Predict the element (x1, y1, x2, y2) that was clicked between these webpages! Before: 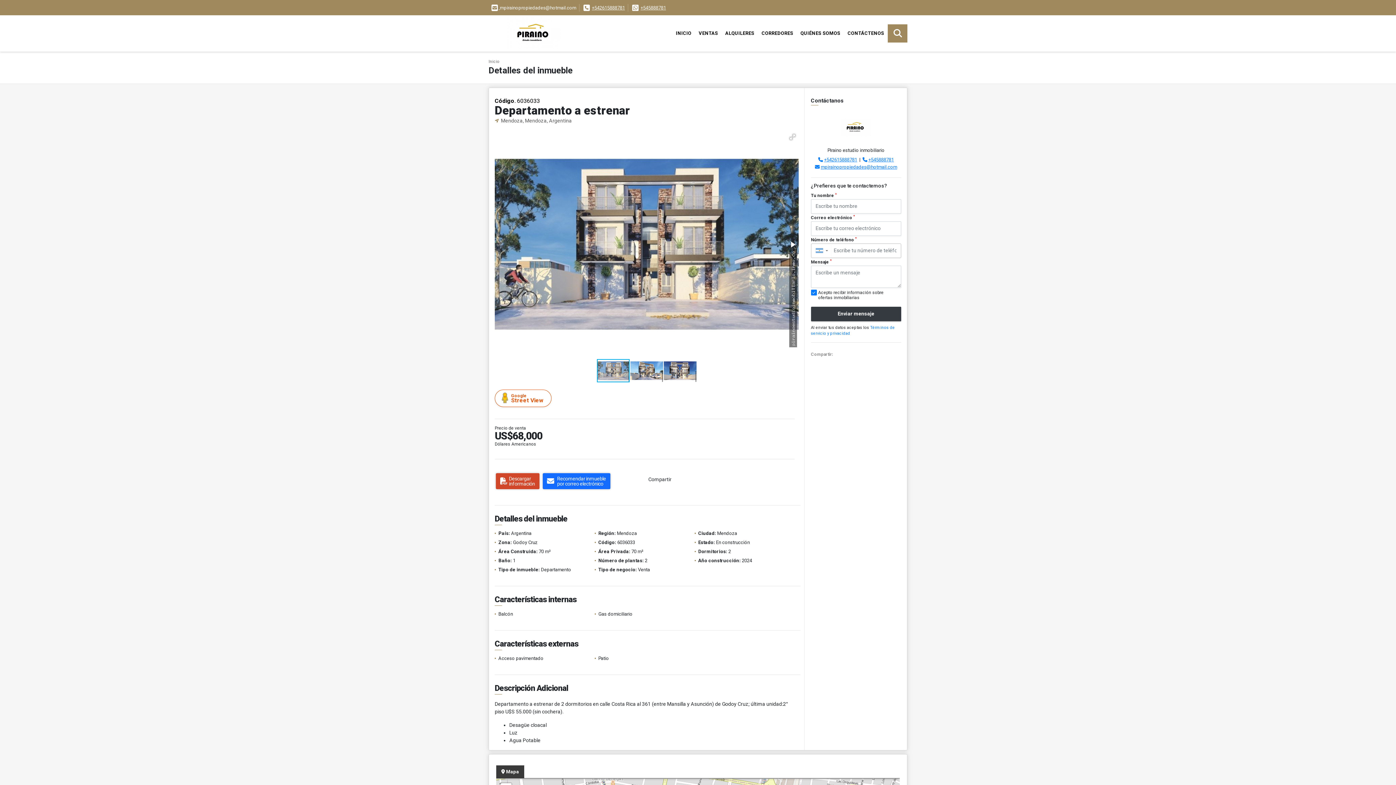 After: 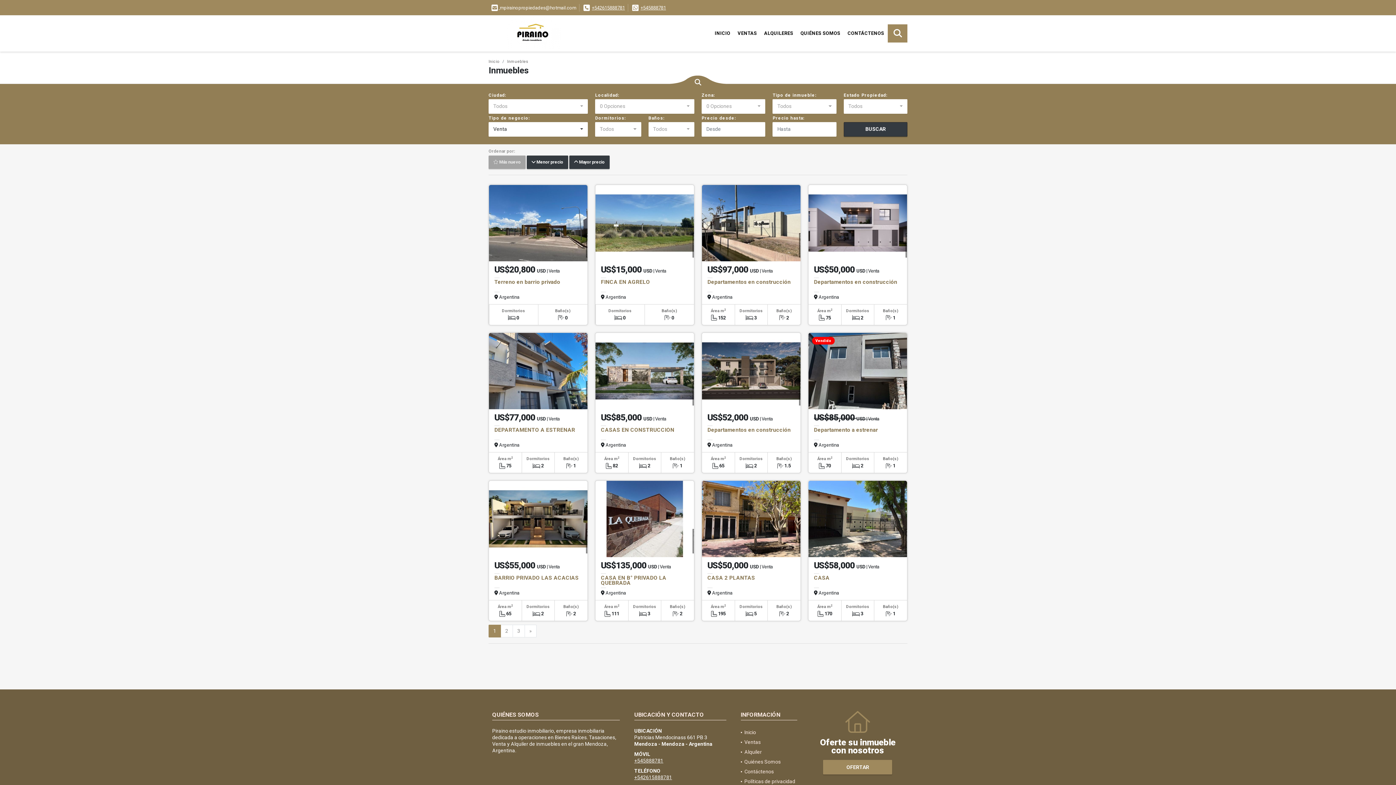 Action: bbox: (695, 24, 721, 42) label: VENTAS